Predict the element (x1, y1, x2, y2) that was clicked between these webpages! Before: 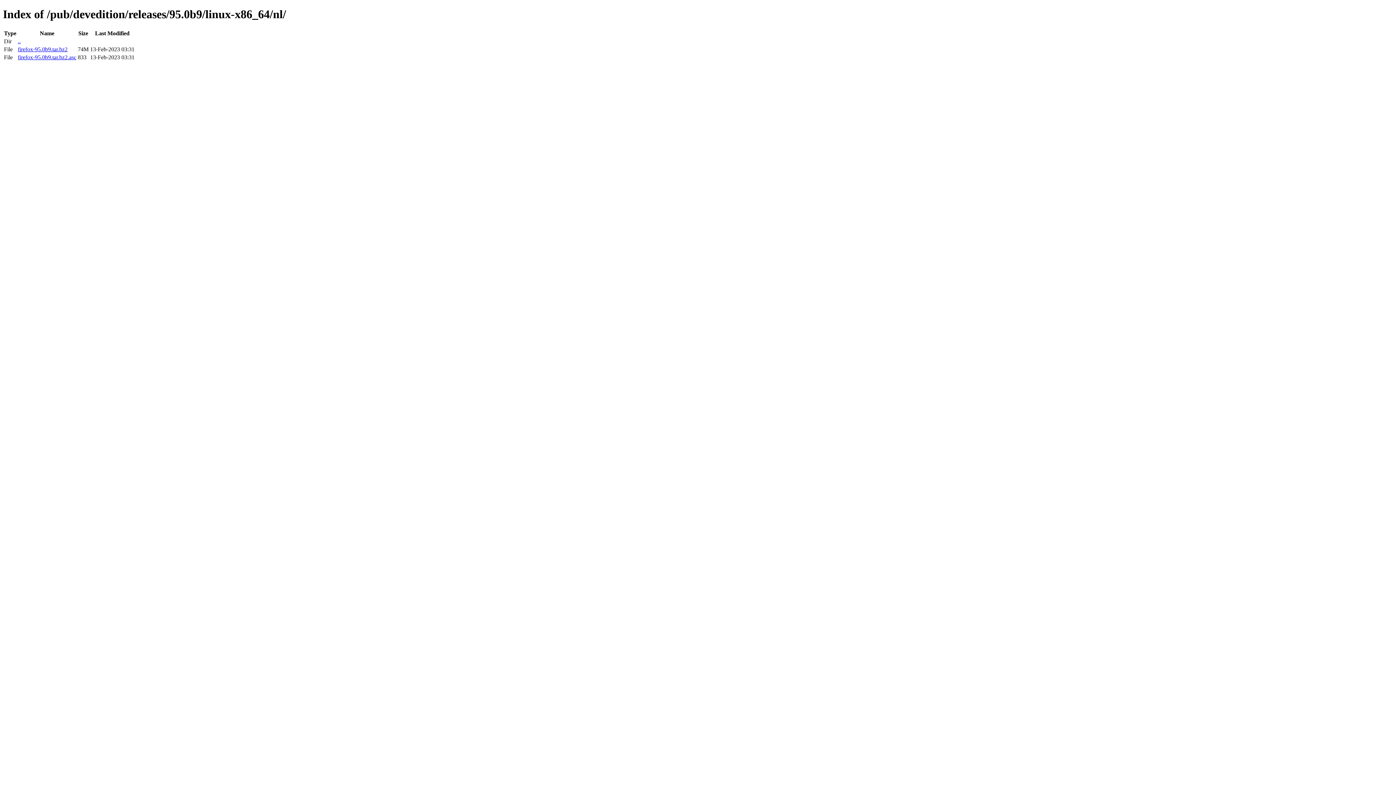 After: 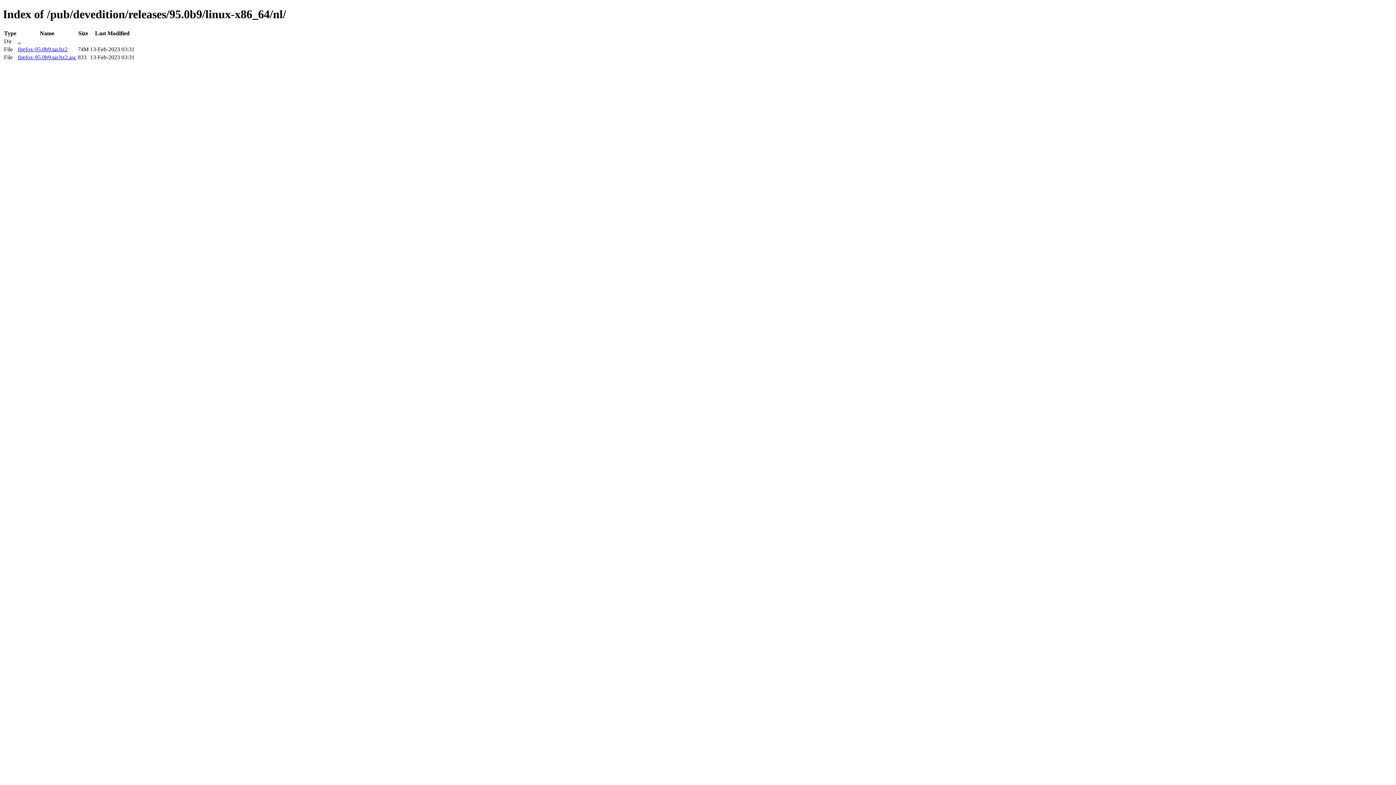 Action: label: firefox-95.0b9.tar.bz2 bbox: (17, 46, 67, 52)